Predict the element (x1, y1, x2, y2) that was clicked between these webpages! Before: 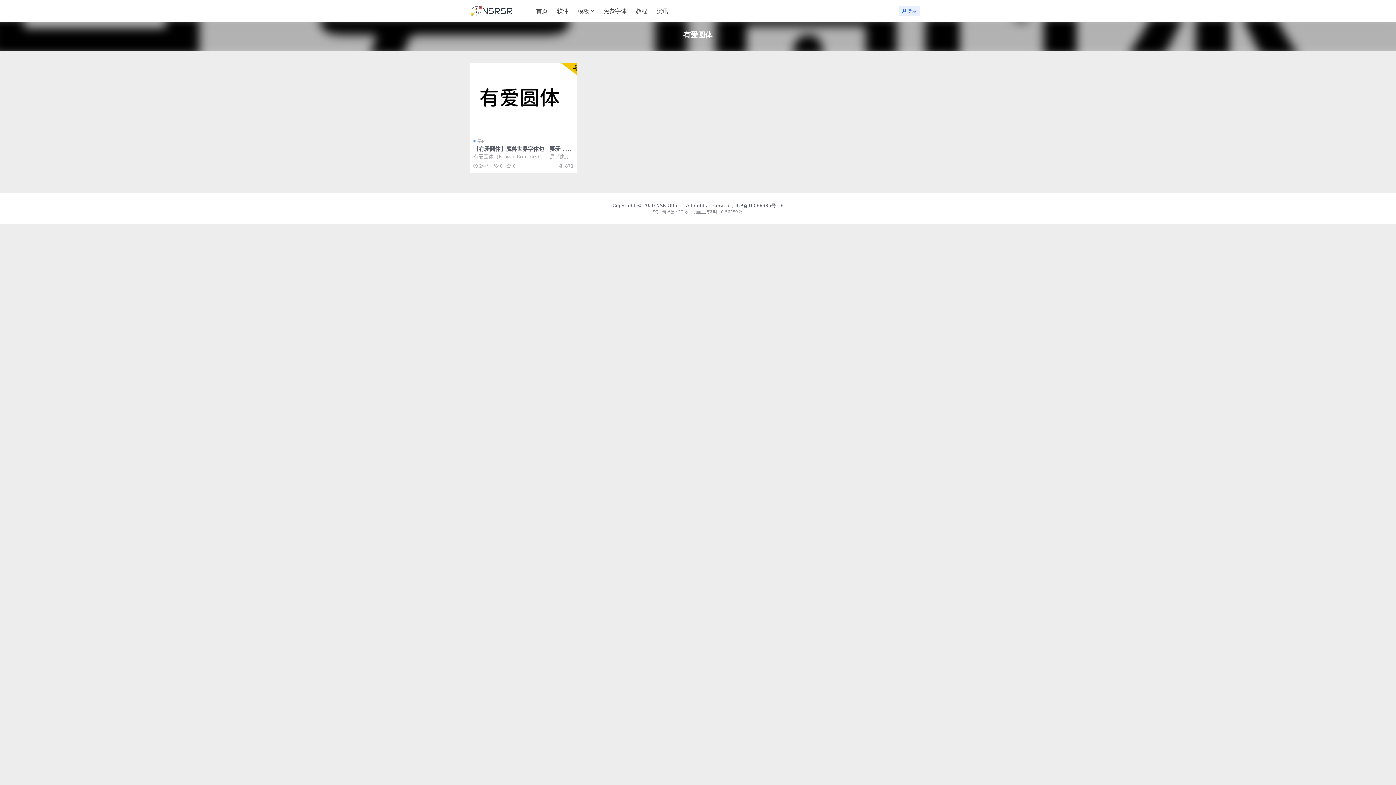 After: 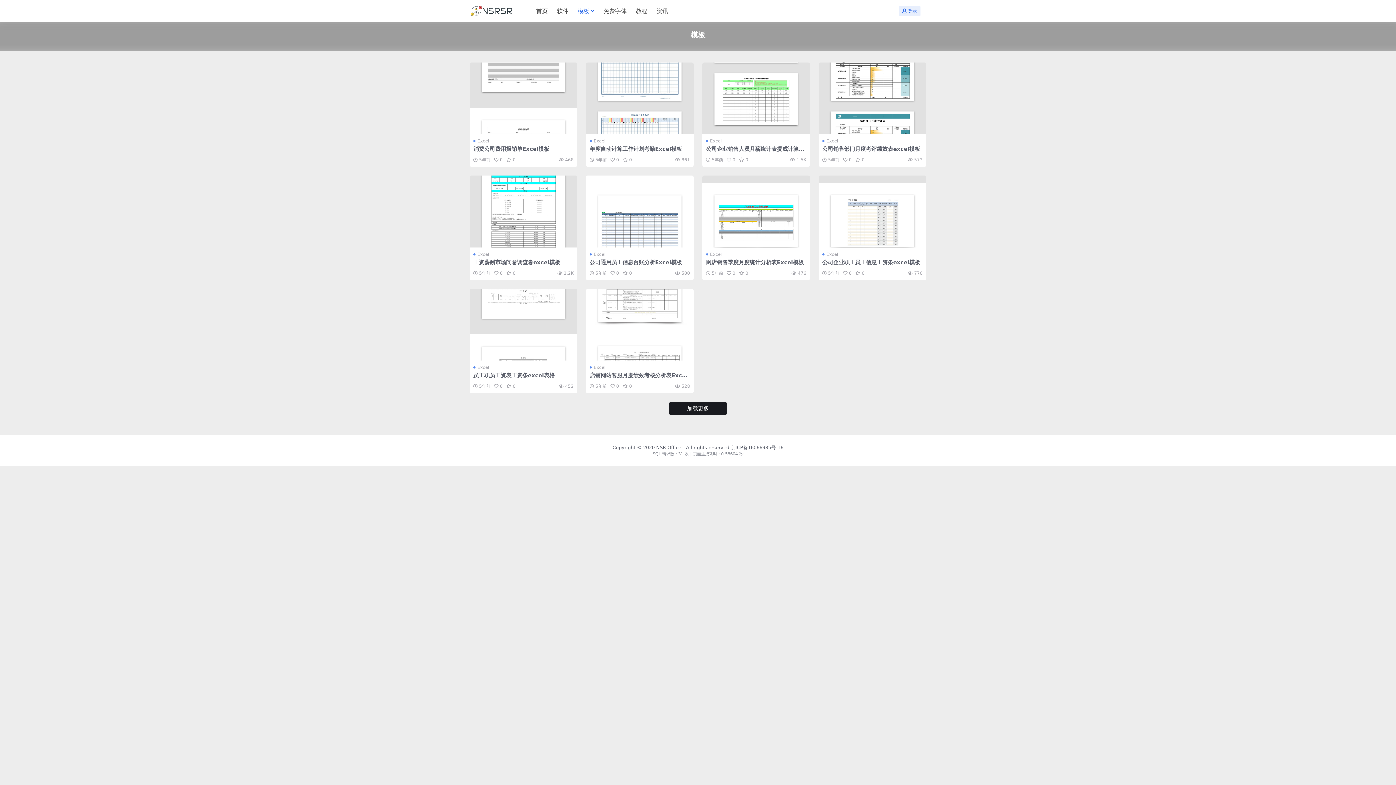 Action: label: 模板 bbox: (577, 0, 594, 22)